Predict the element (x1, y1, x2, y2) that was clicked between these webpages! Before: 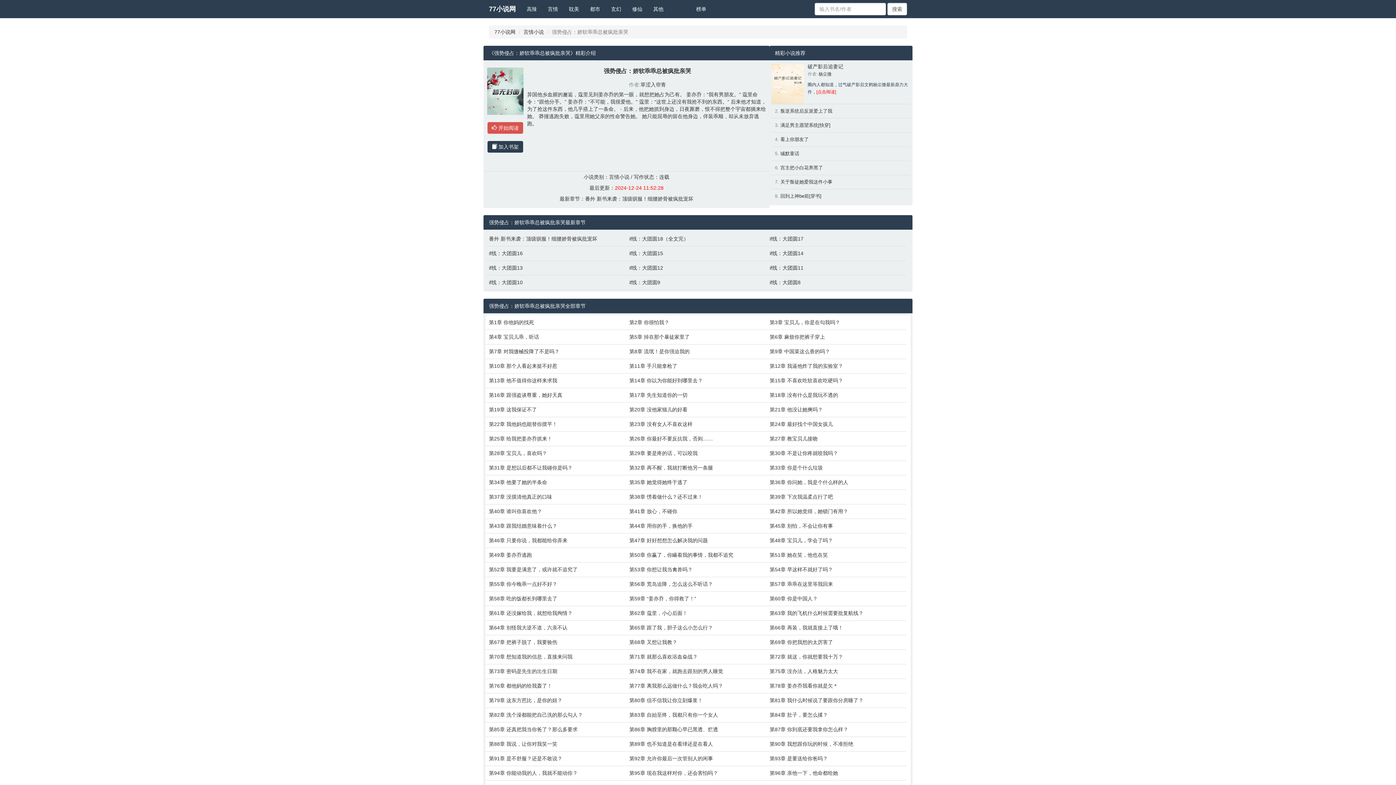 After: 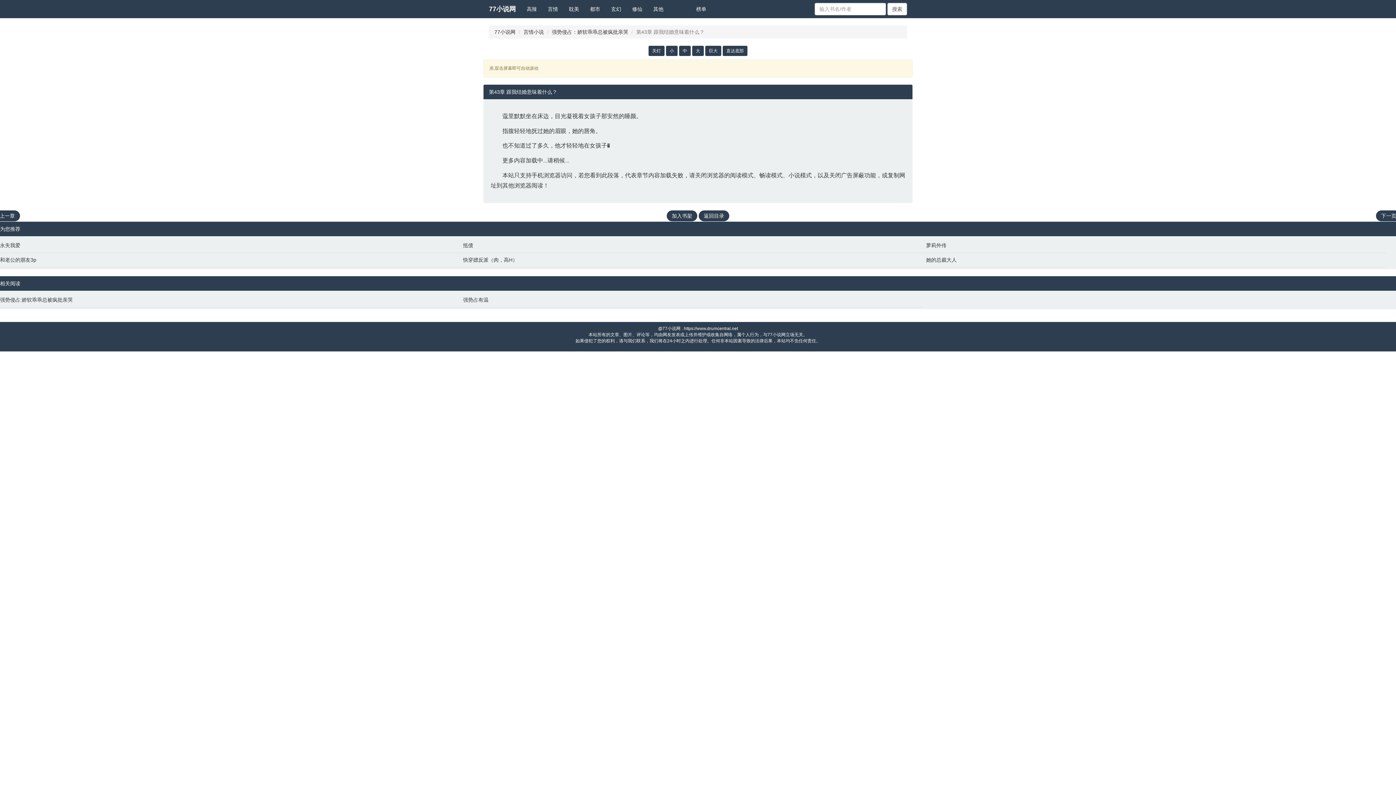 Action: label: 第43章 跟我结婚意味着什么？ bbox: (489, 522, 622, 529)